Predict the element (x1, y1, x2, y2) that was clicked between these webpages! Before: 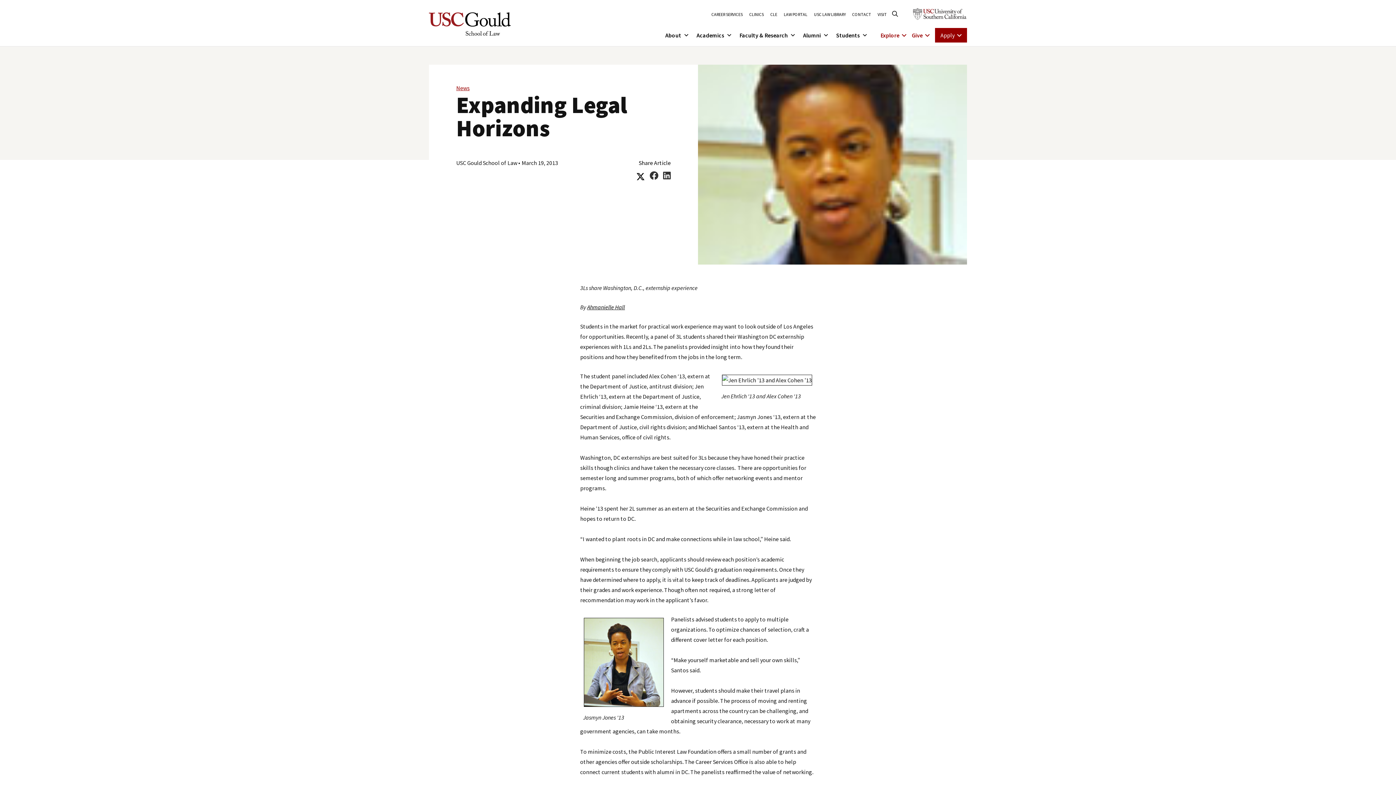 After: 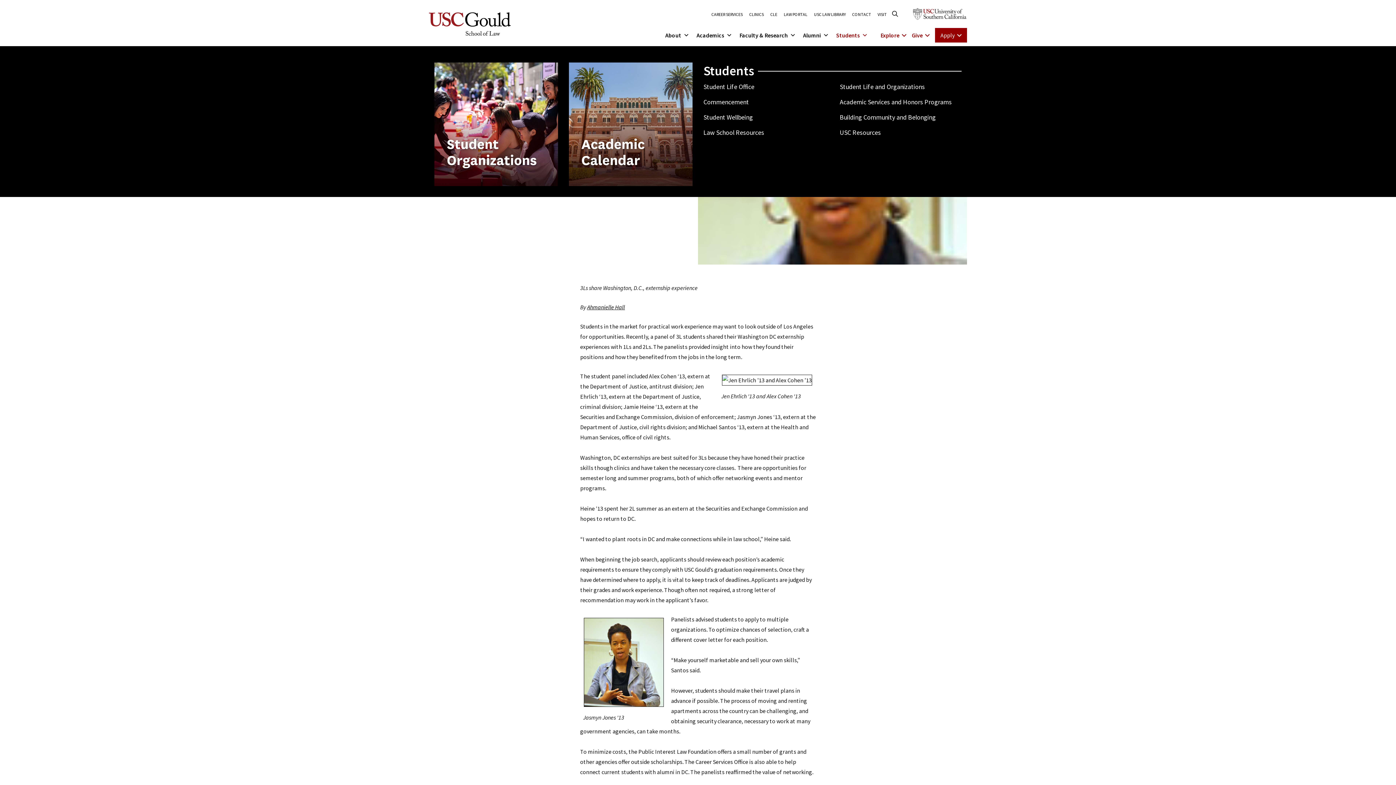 Action: label: Students bbox: (836, 27, 868, 42)